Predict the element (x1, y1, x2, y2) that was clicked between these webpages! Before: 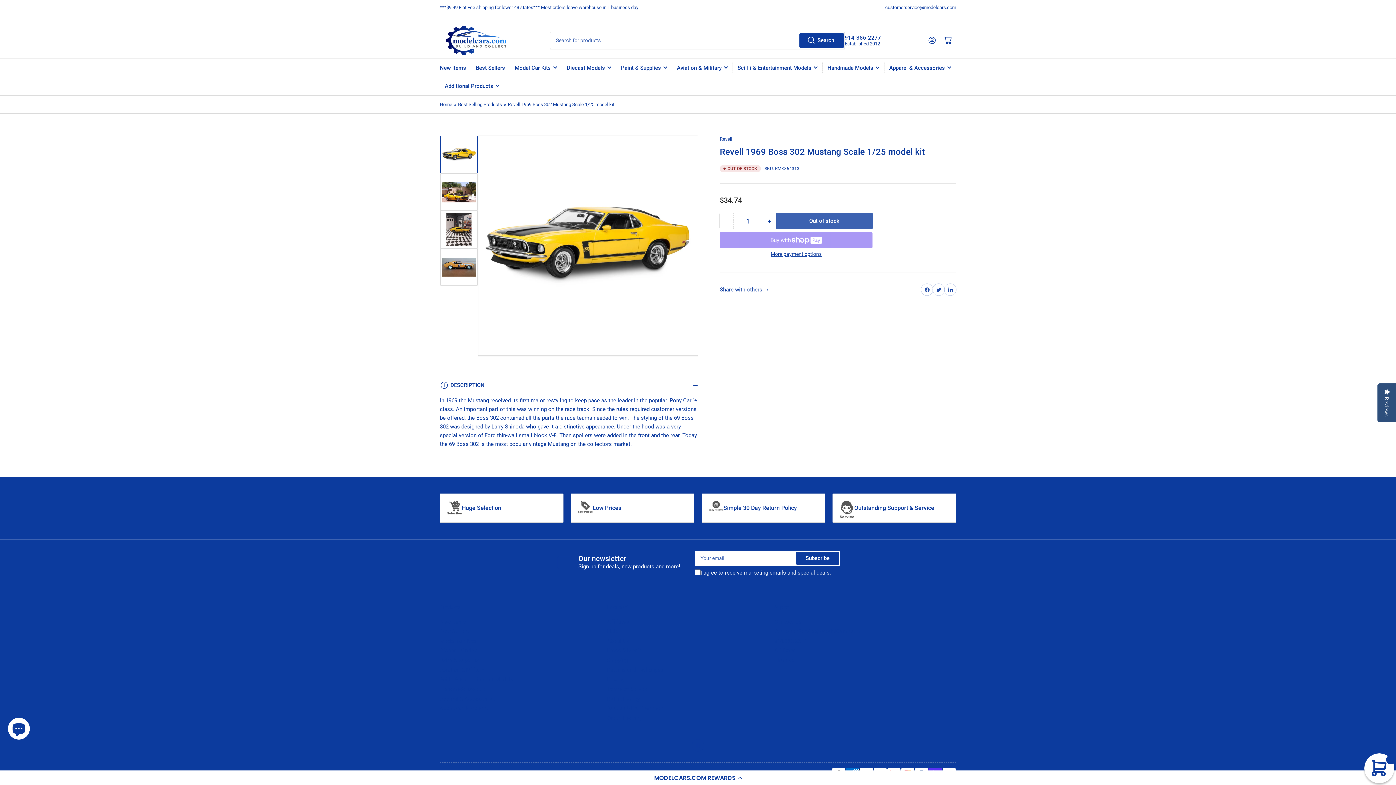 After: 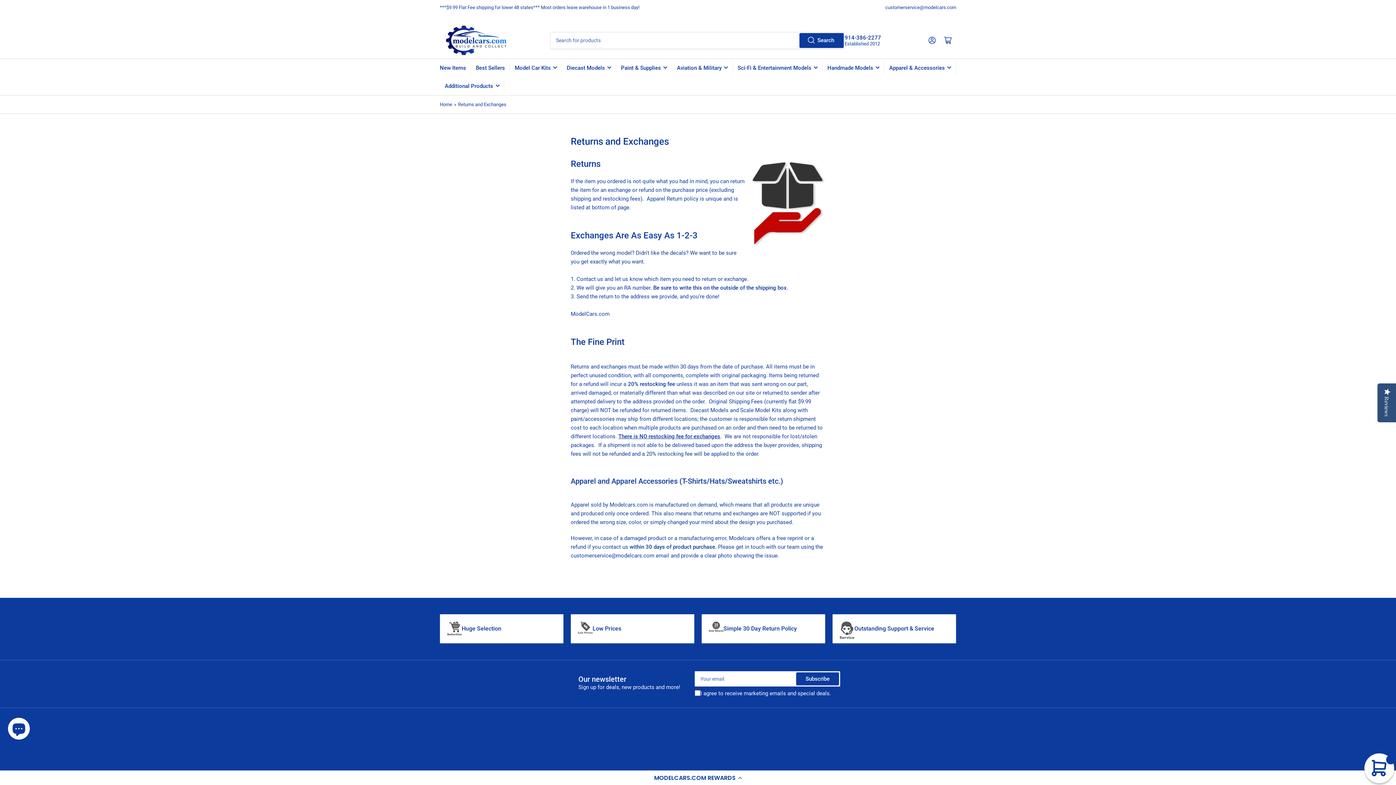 Action: label: Refund policy bbox: (607, 695, 639, 702)